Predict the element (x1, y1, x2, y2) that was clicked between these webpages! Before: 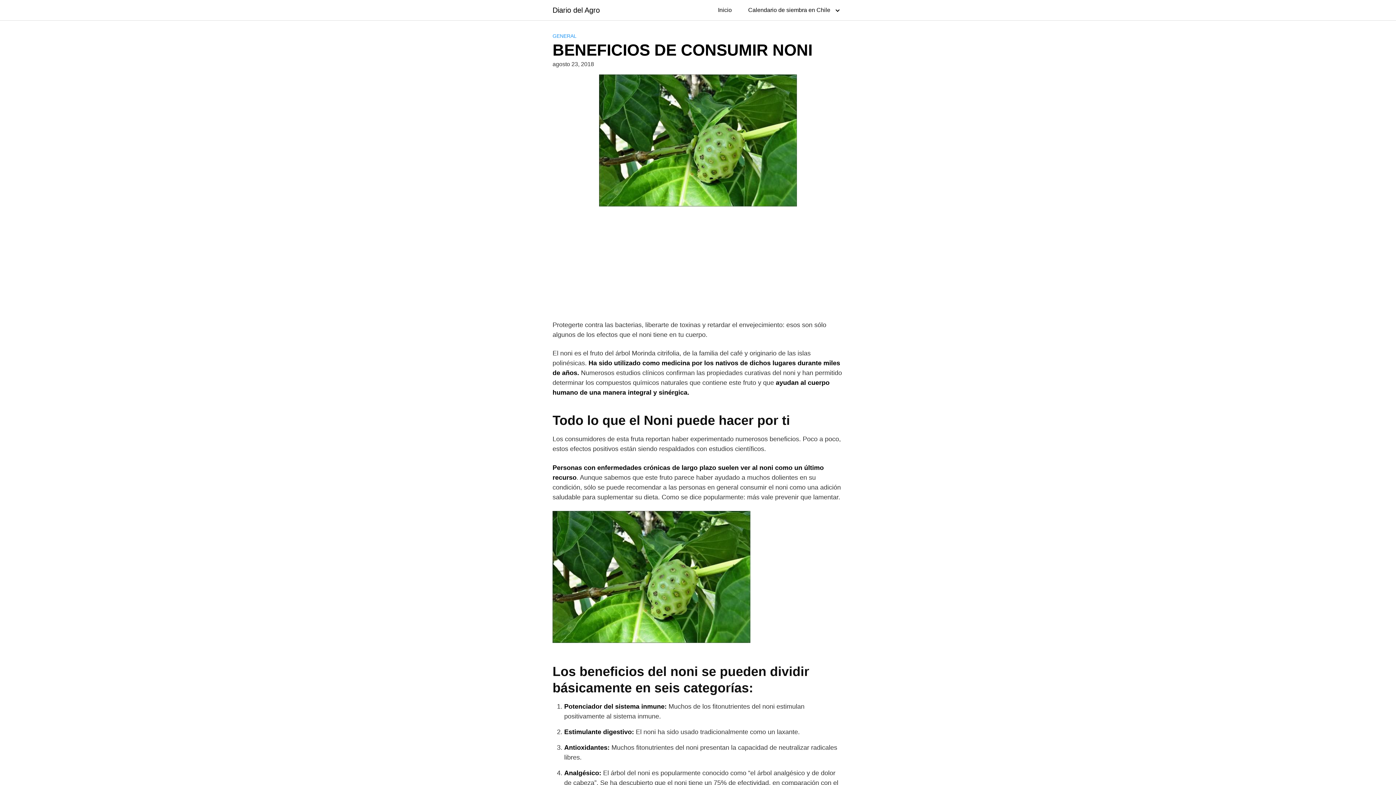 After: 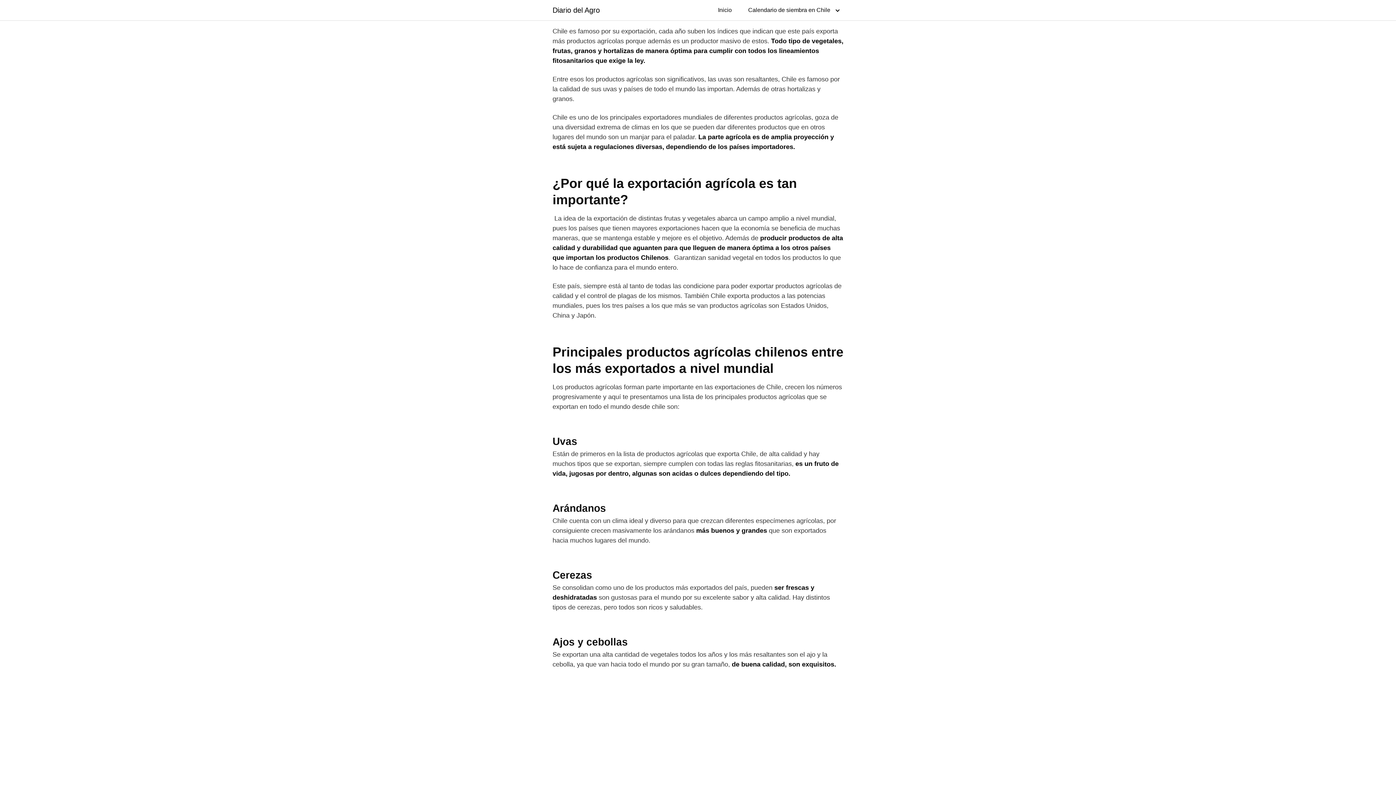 Action: label: Inicio bbox: (710, 0, 739, 20)